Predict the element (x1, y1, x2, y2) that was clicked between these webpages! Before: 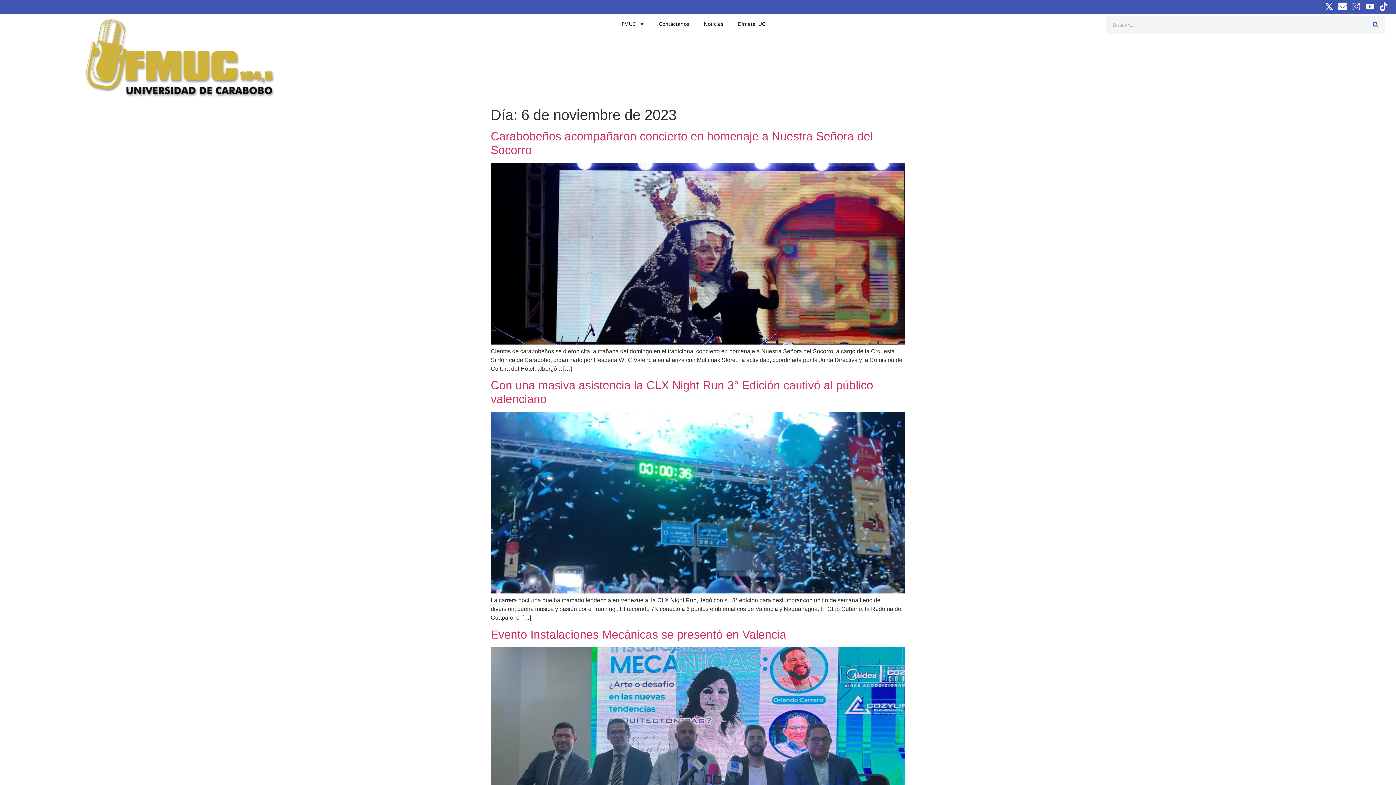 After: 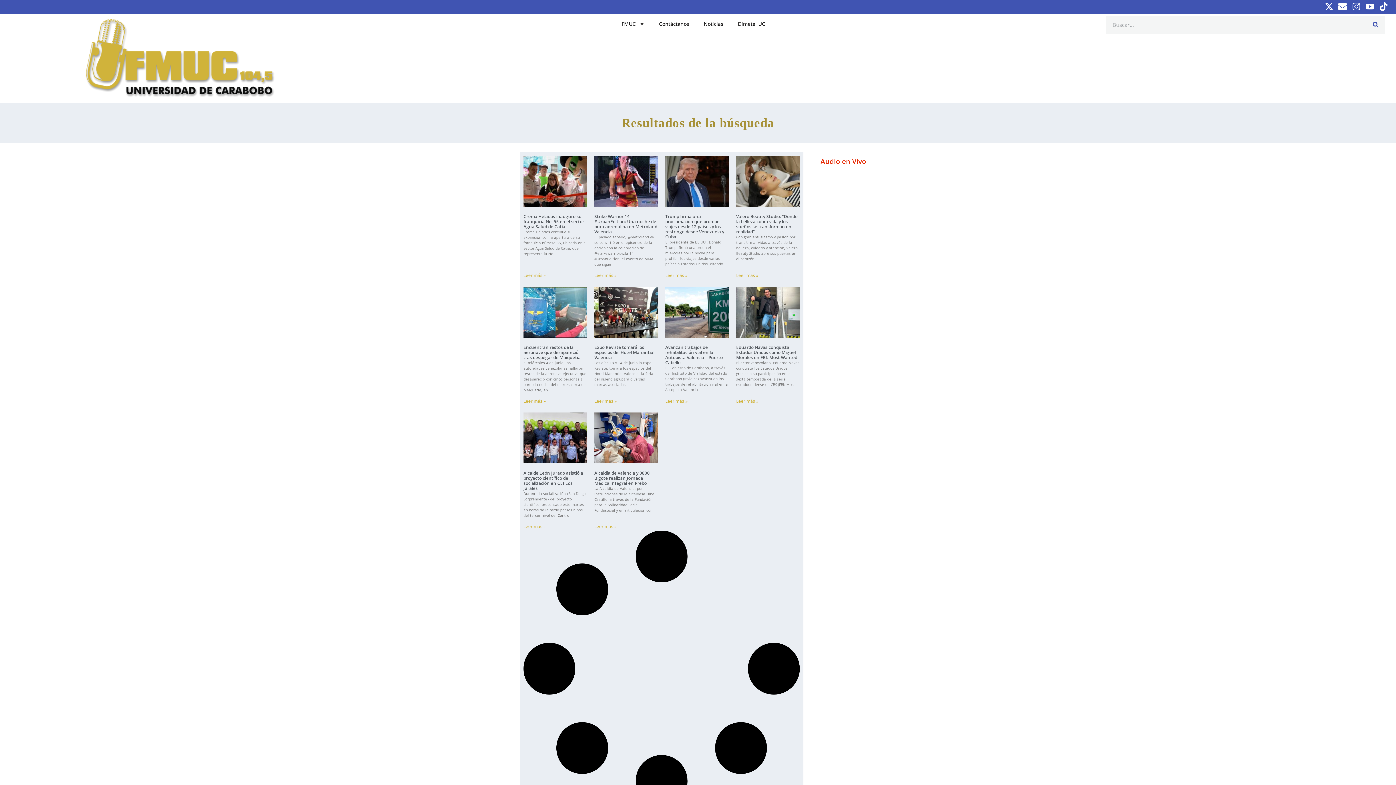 Action: label: Search bbox: (1367, 15, 1385, 33)